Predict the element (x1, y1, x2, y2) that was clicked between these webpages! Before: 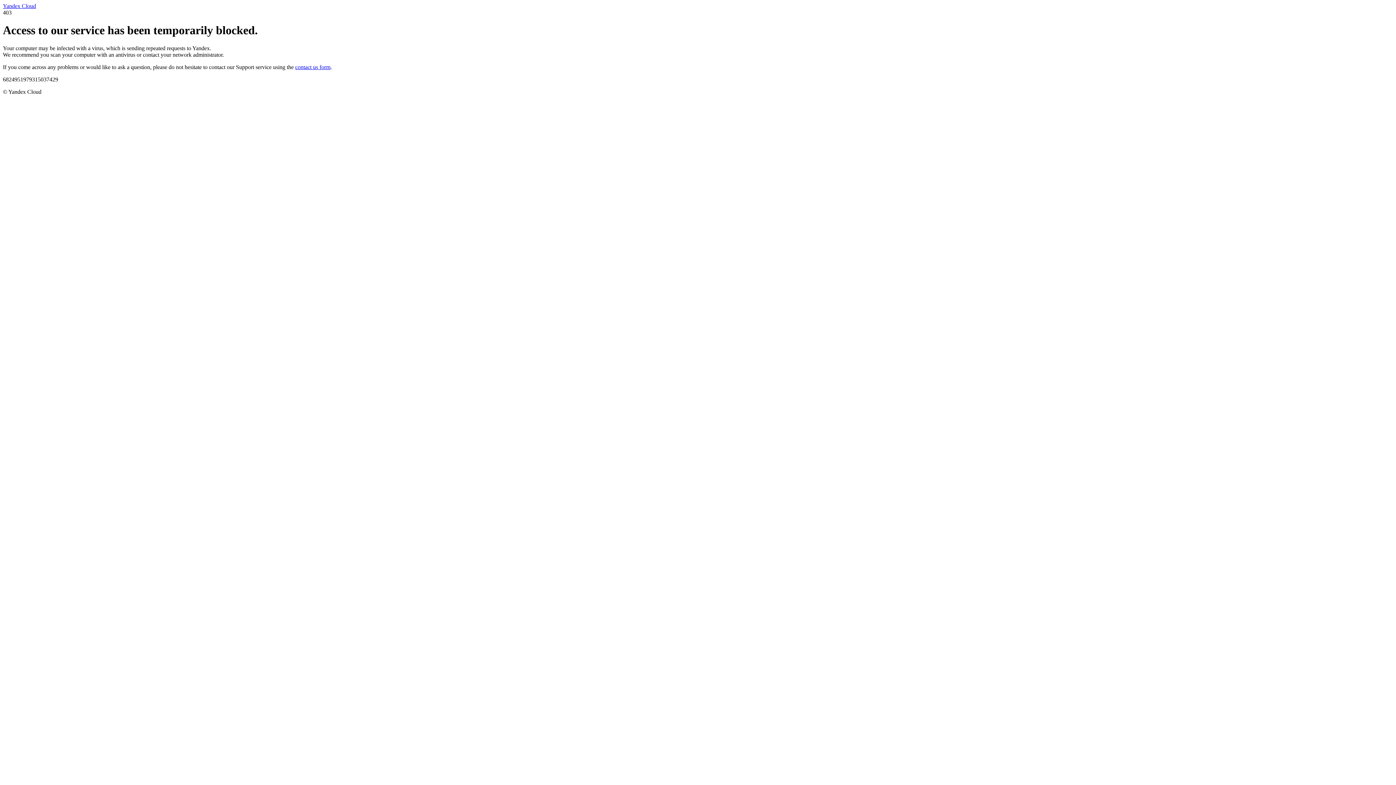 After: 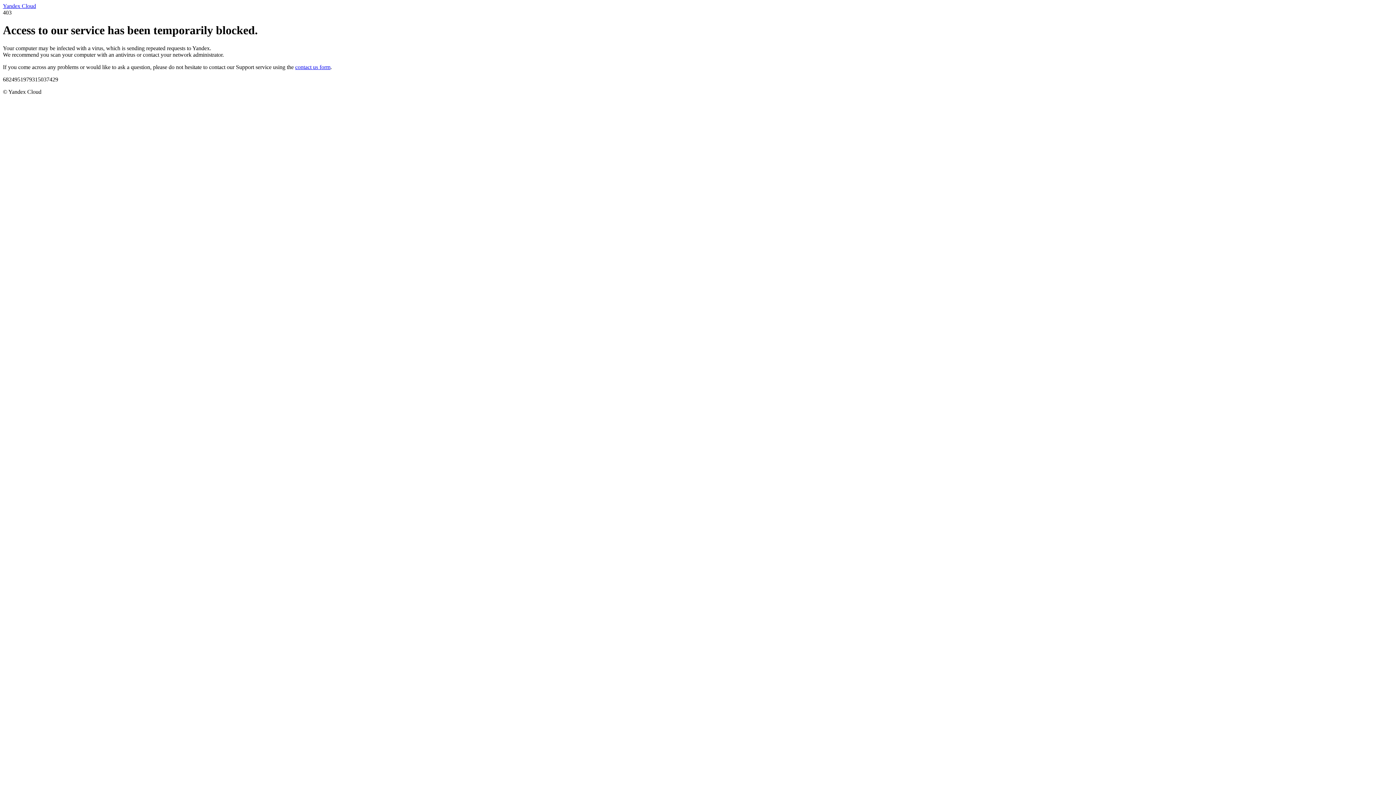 Action: bbox: (2, 2, 36, 9) label: Yandex Cloud